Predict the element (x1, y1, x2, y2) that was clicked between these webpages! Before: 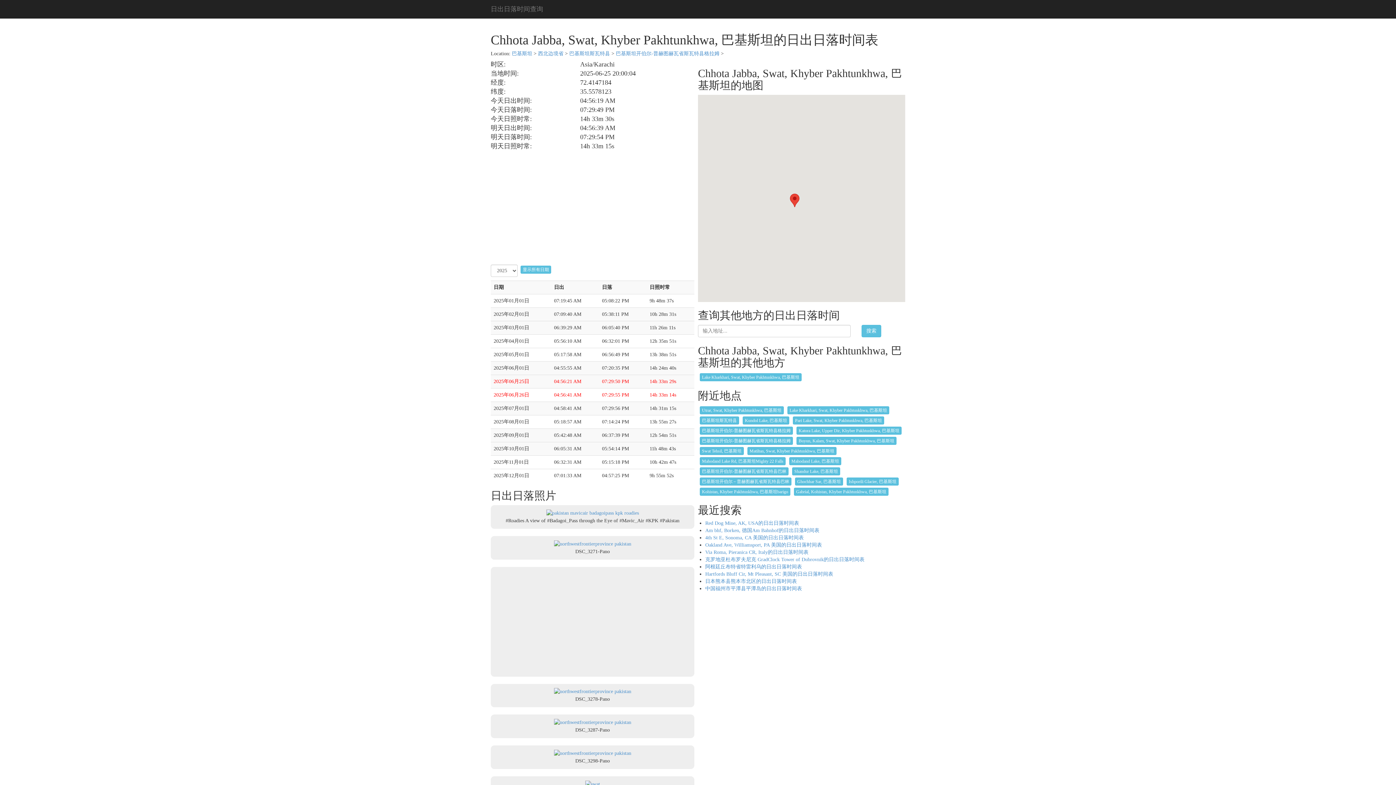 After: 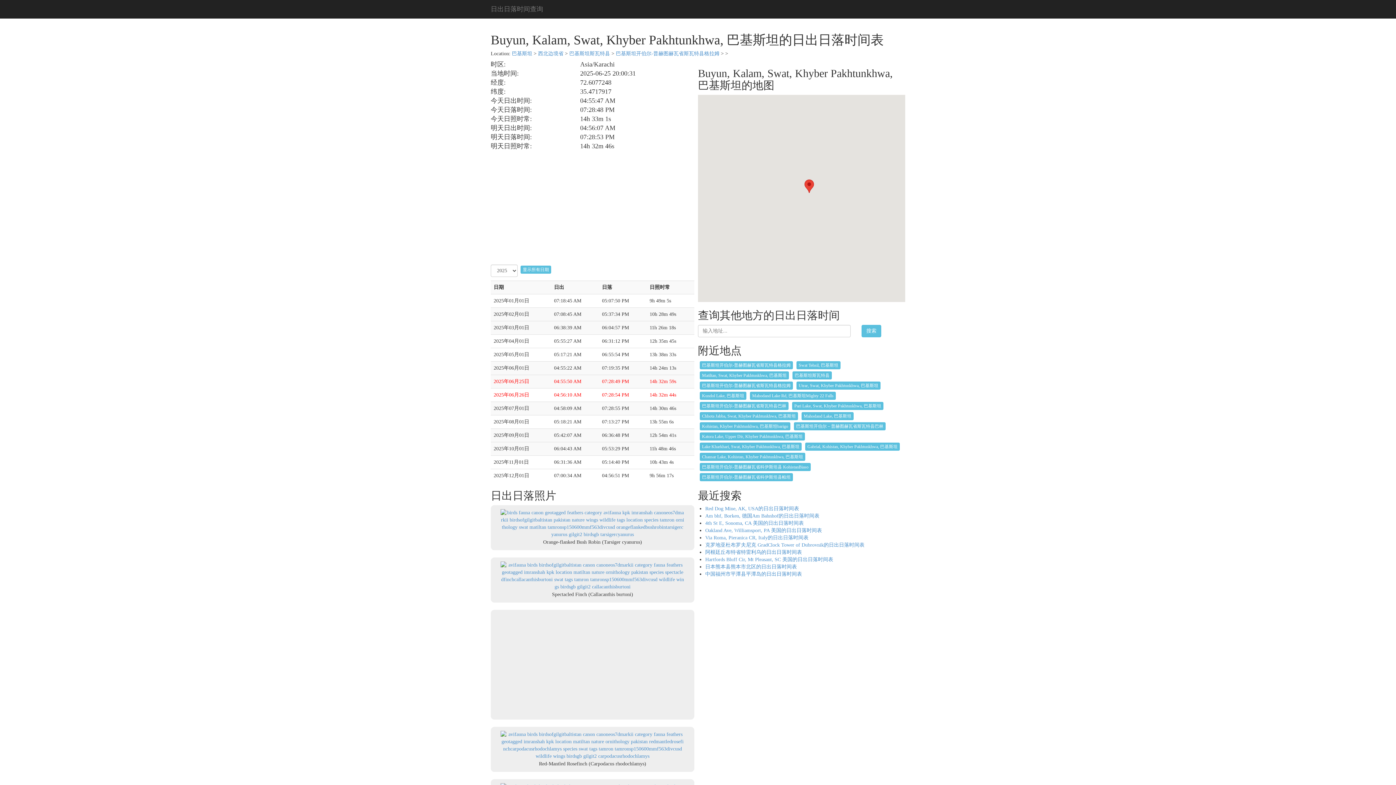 Action: label: Buyun, Kalam, Swat, Khyber Pakhtunkhwa, 巴基斯坦 bbox: (796, 437, 896, 445)